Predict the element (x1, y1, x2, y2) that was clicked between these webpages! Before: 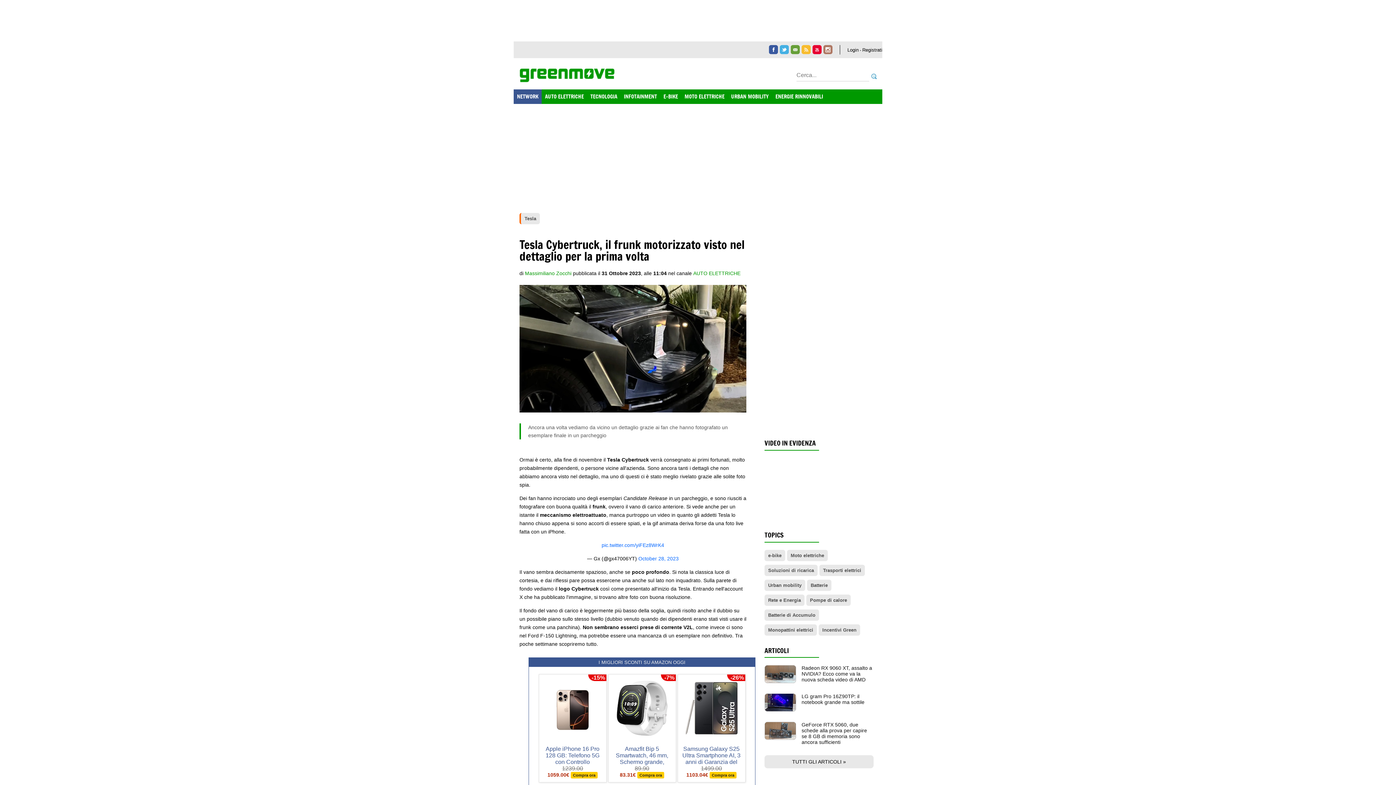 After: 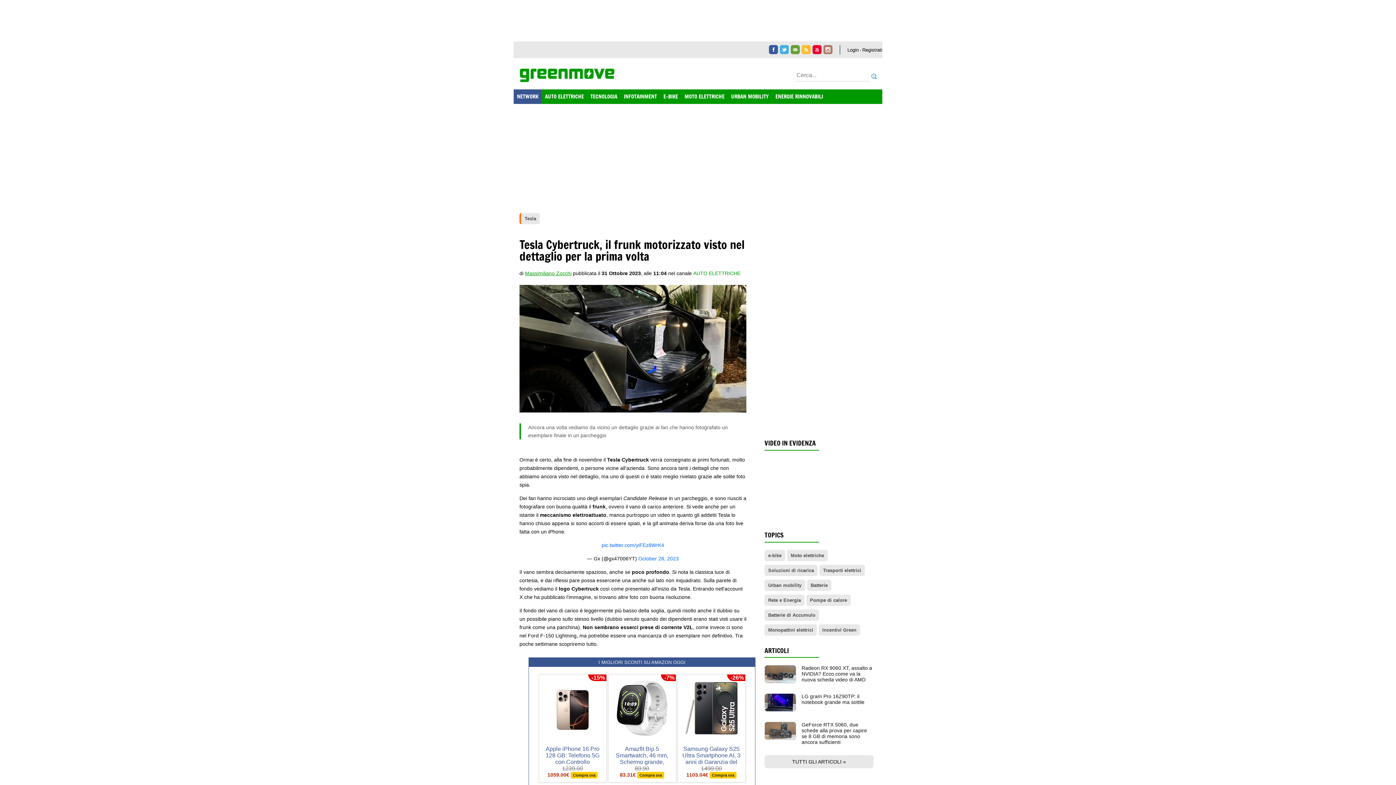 Action: bbox: (525, 270, 571, 276) label: Massimiliano Zocchi